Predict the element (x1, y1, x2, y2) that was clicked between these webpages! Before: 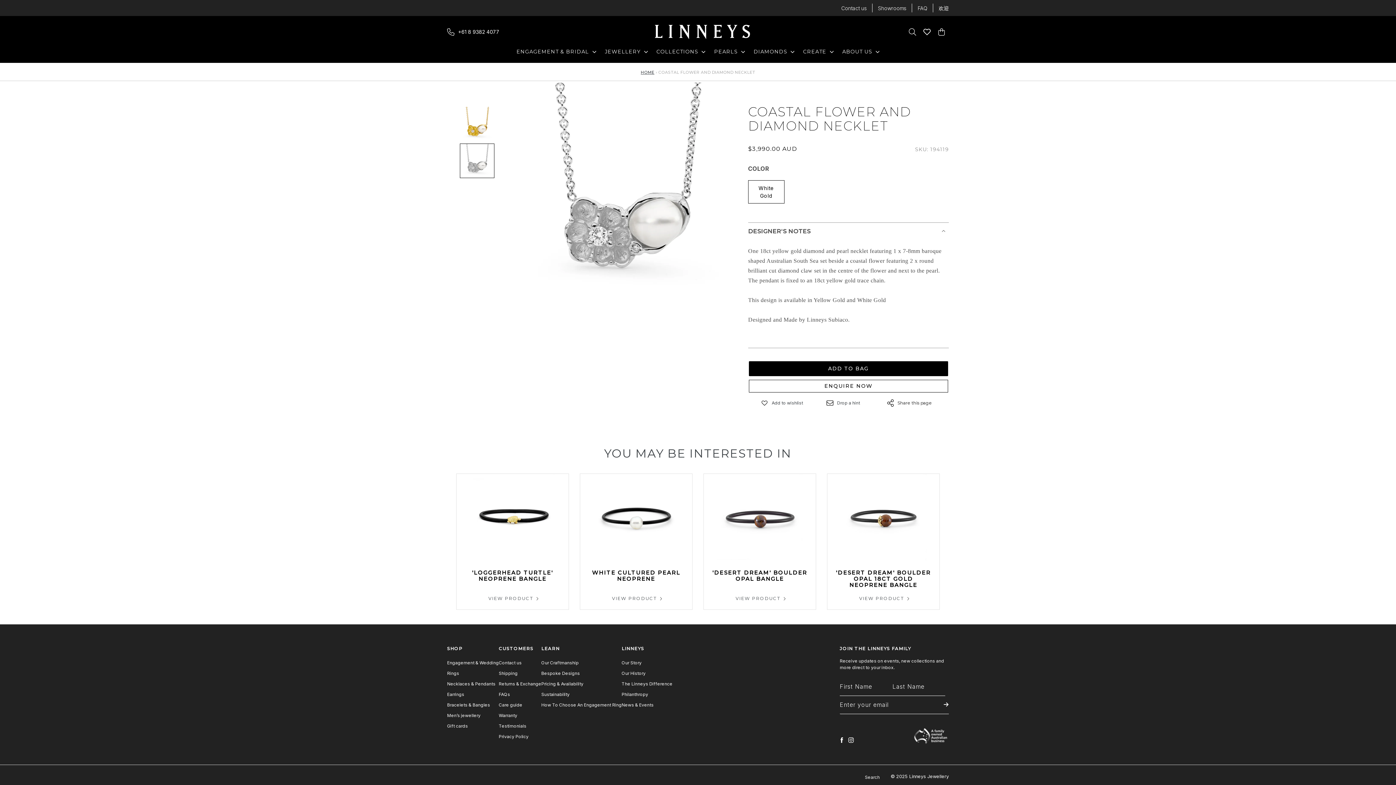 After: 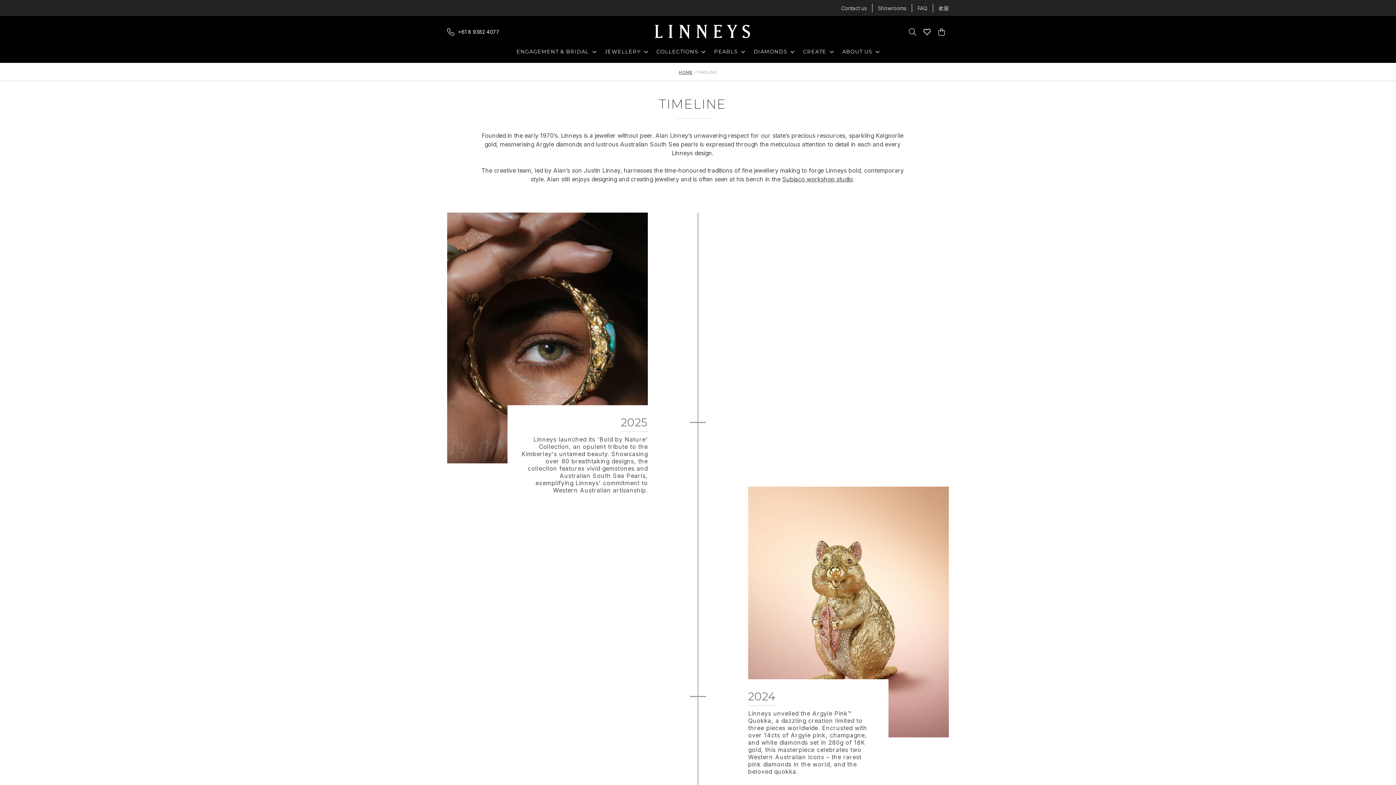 Action: label: Our History bbox: (621, 678, 645, 684)